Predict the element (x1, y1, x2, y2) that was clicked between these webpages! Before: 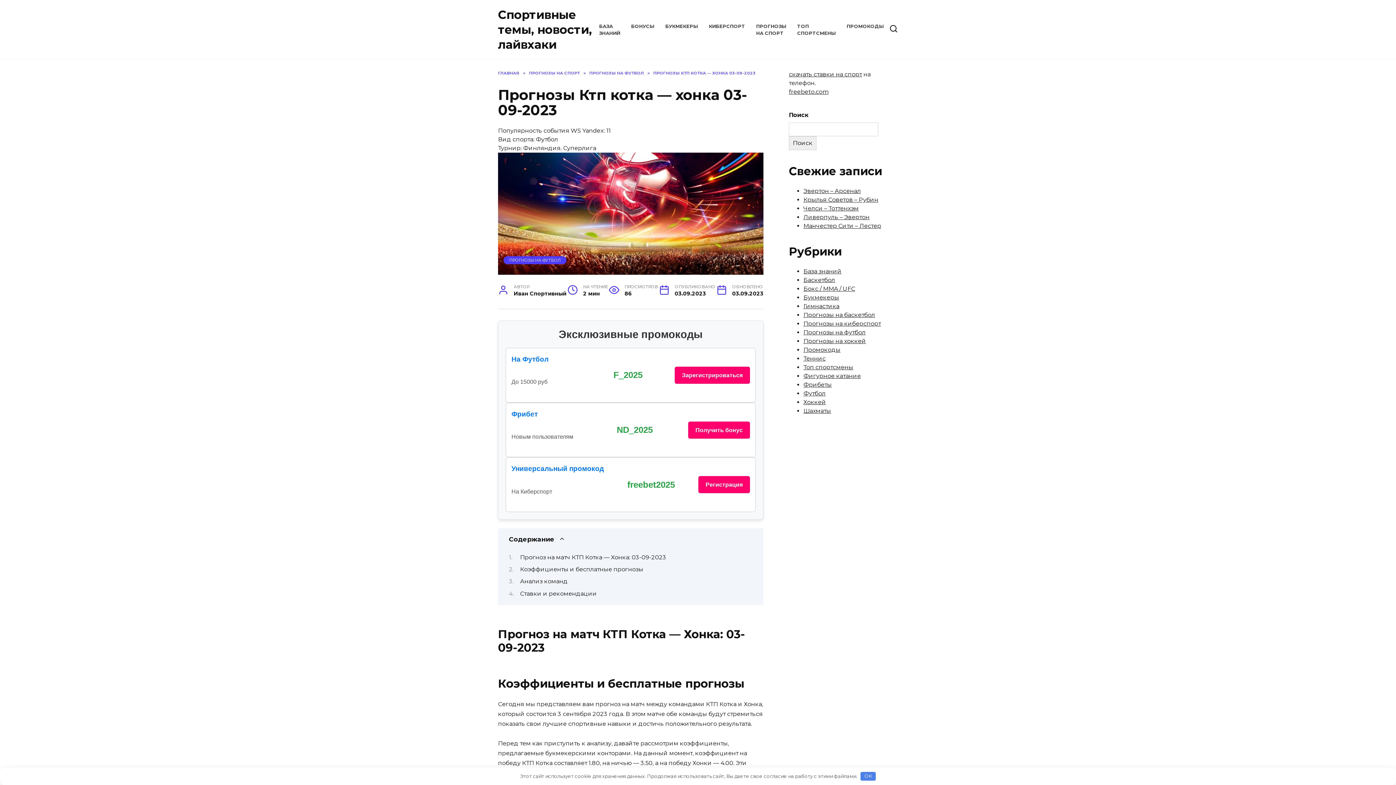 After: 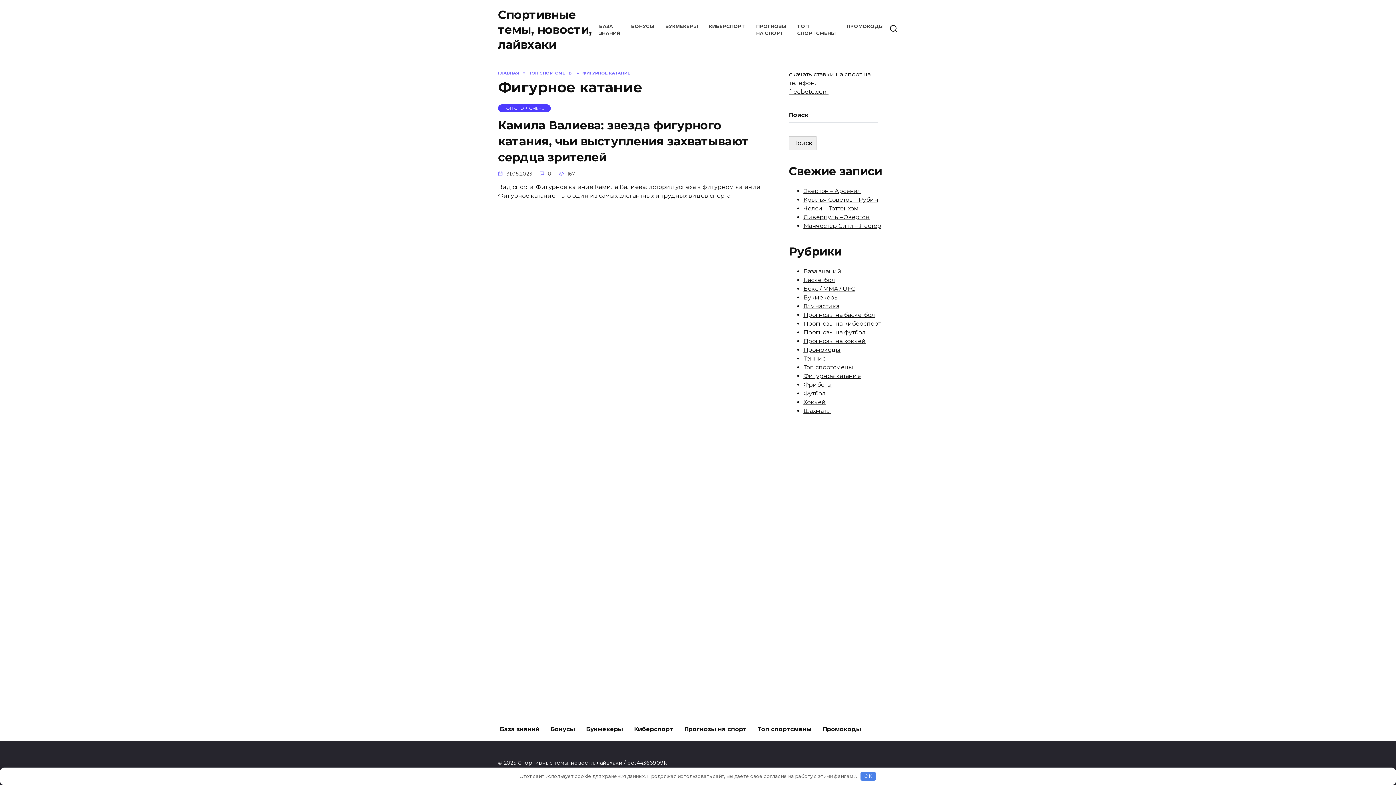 Action: bbox: (803, 372, 861, 379) label: Фигурное катание